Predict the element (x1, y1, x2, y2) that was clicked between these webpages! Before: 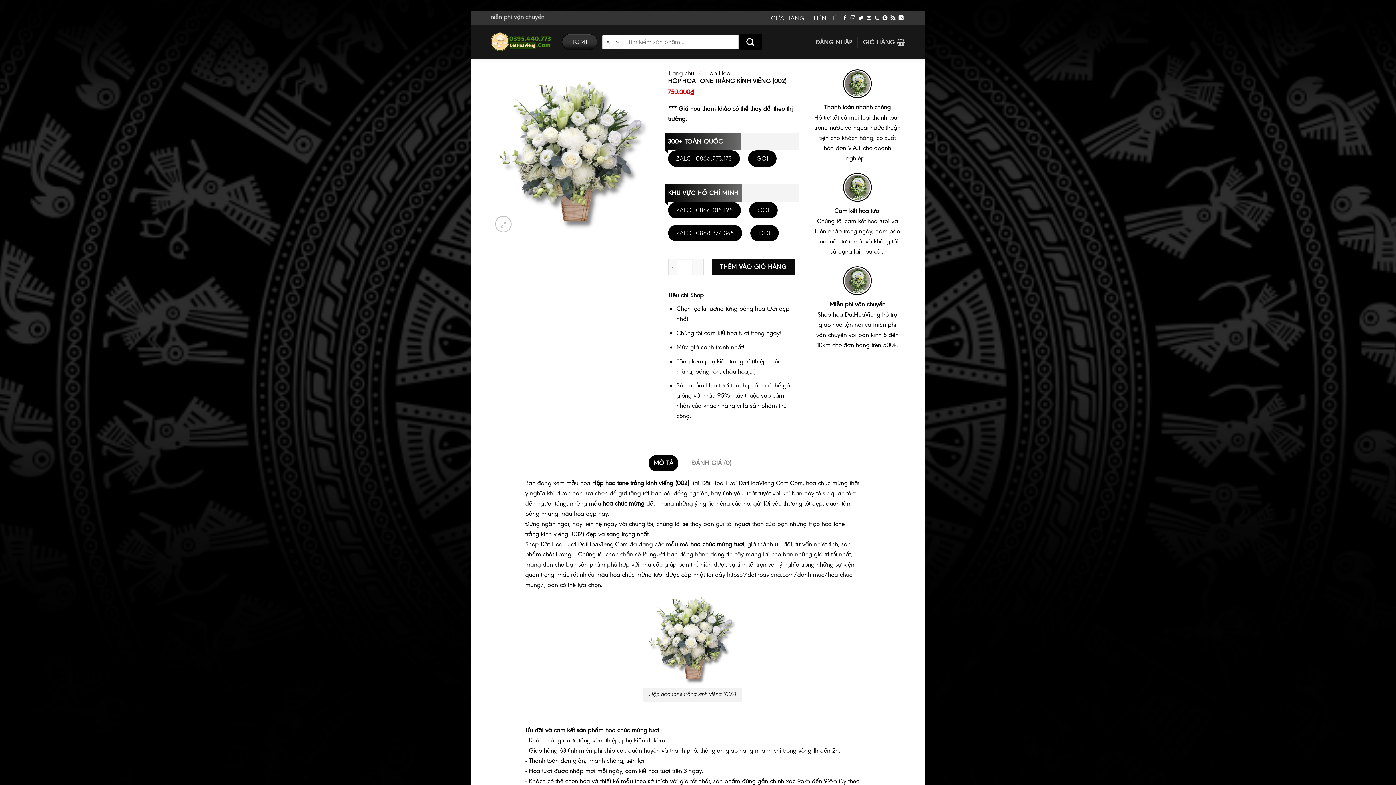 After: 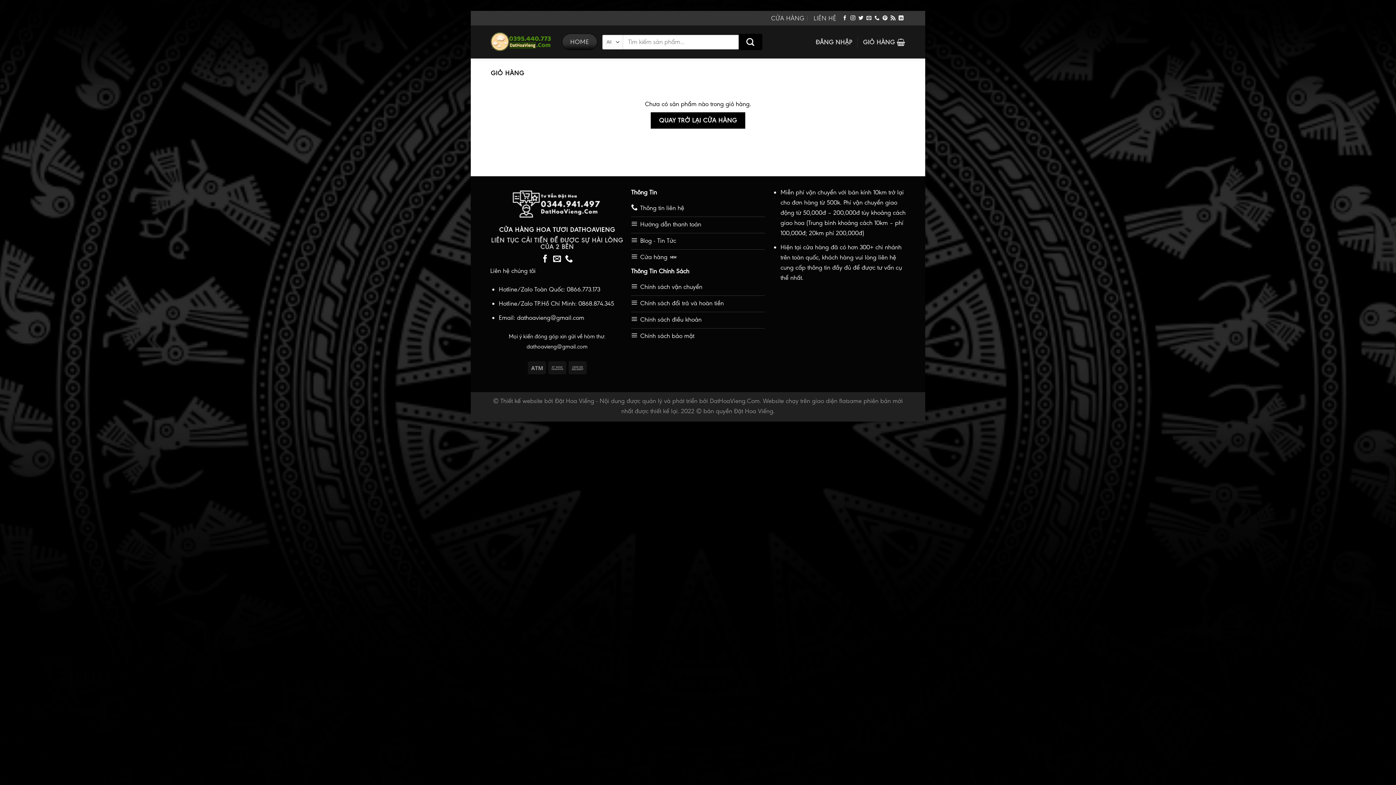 Action: label: GIỎ HÀNG bbox: (863, 34, 905, 50)